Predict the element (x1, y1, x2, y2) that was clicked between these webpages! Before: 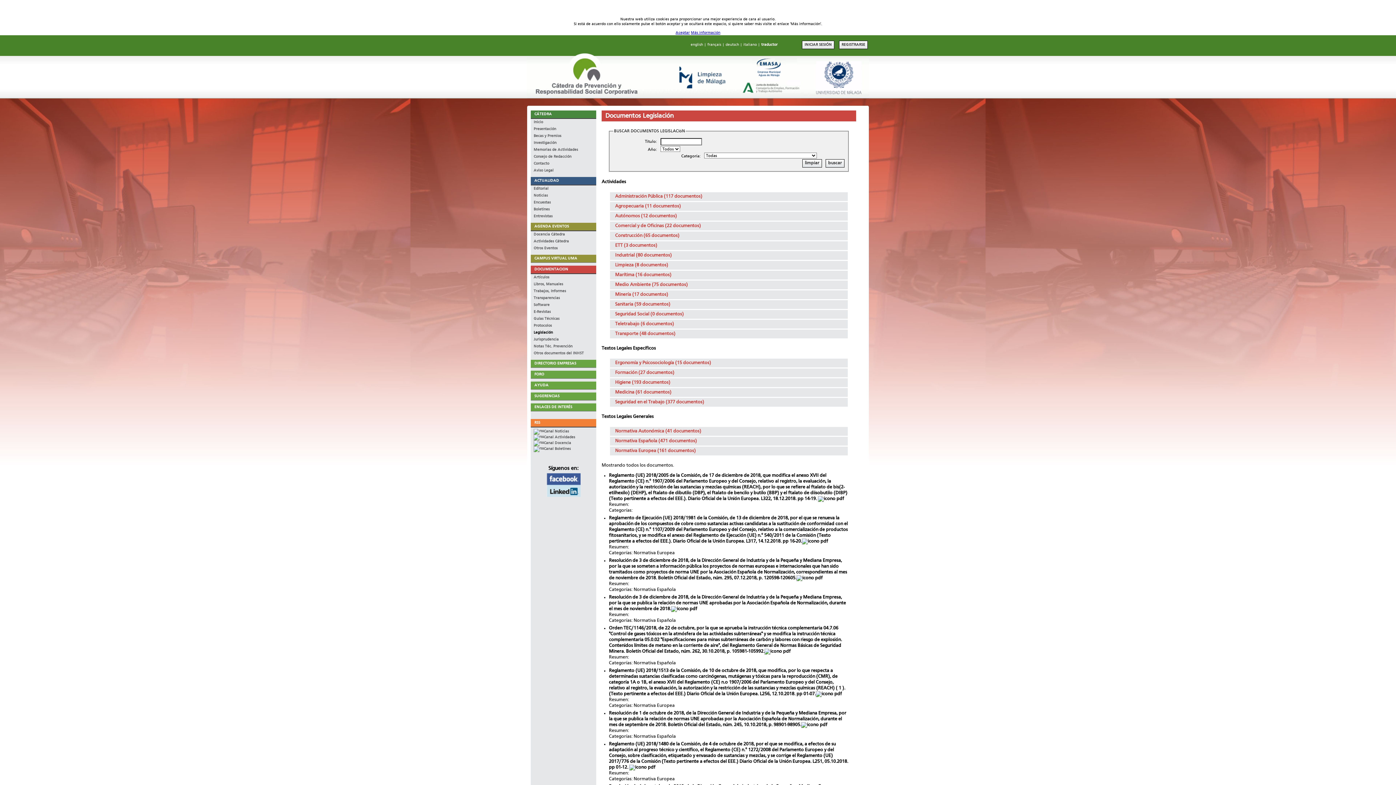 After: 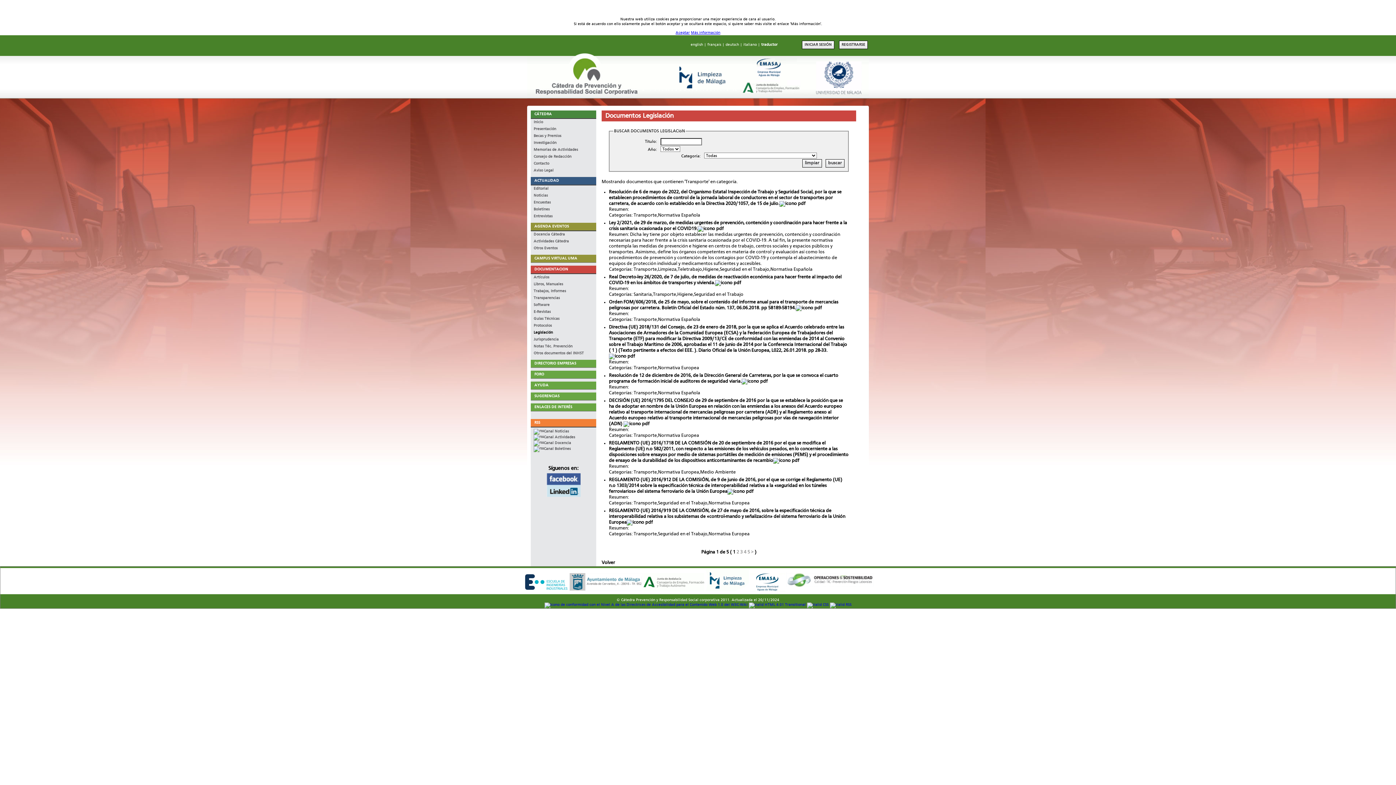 Action: bbox: (615, 331, 675, 336) label: Transporte (48 documentos)